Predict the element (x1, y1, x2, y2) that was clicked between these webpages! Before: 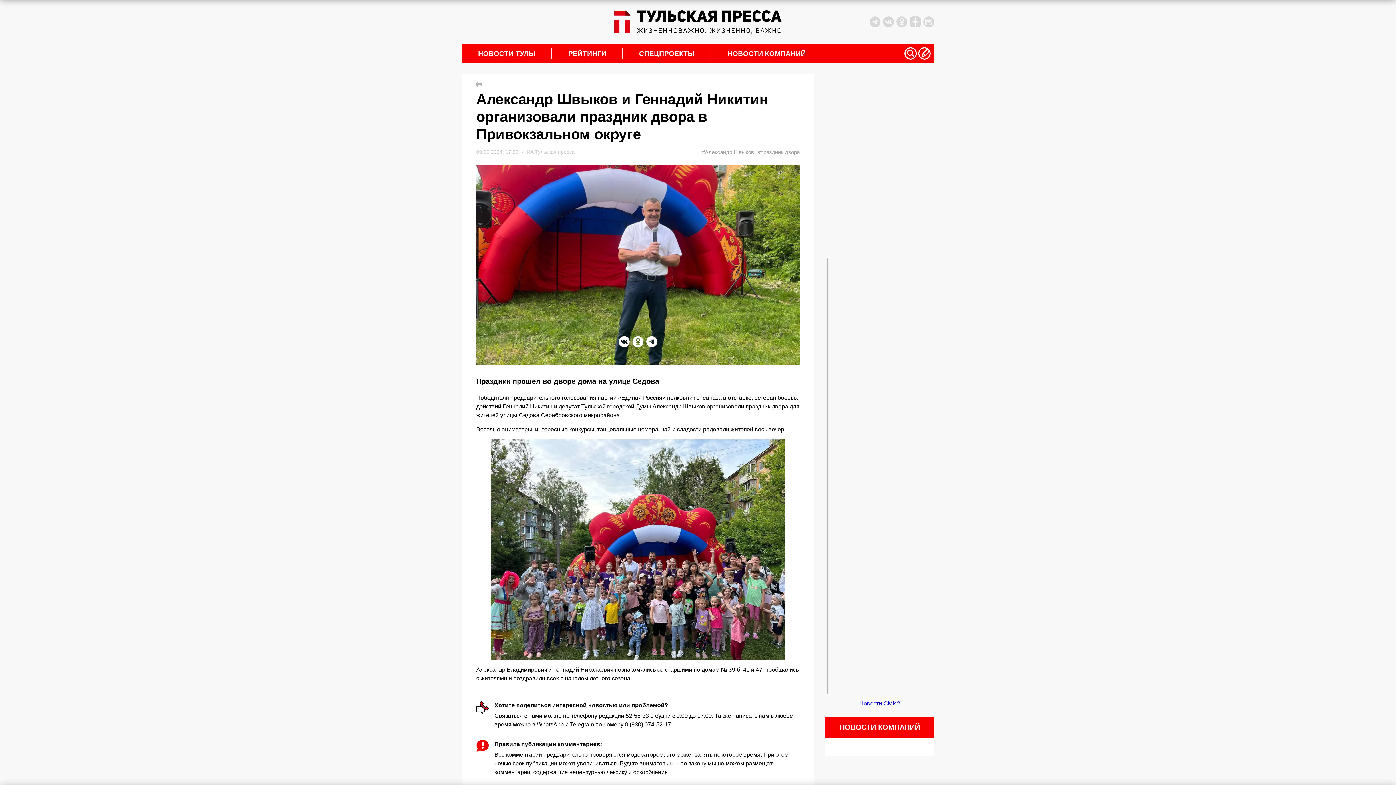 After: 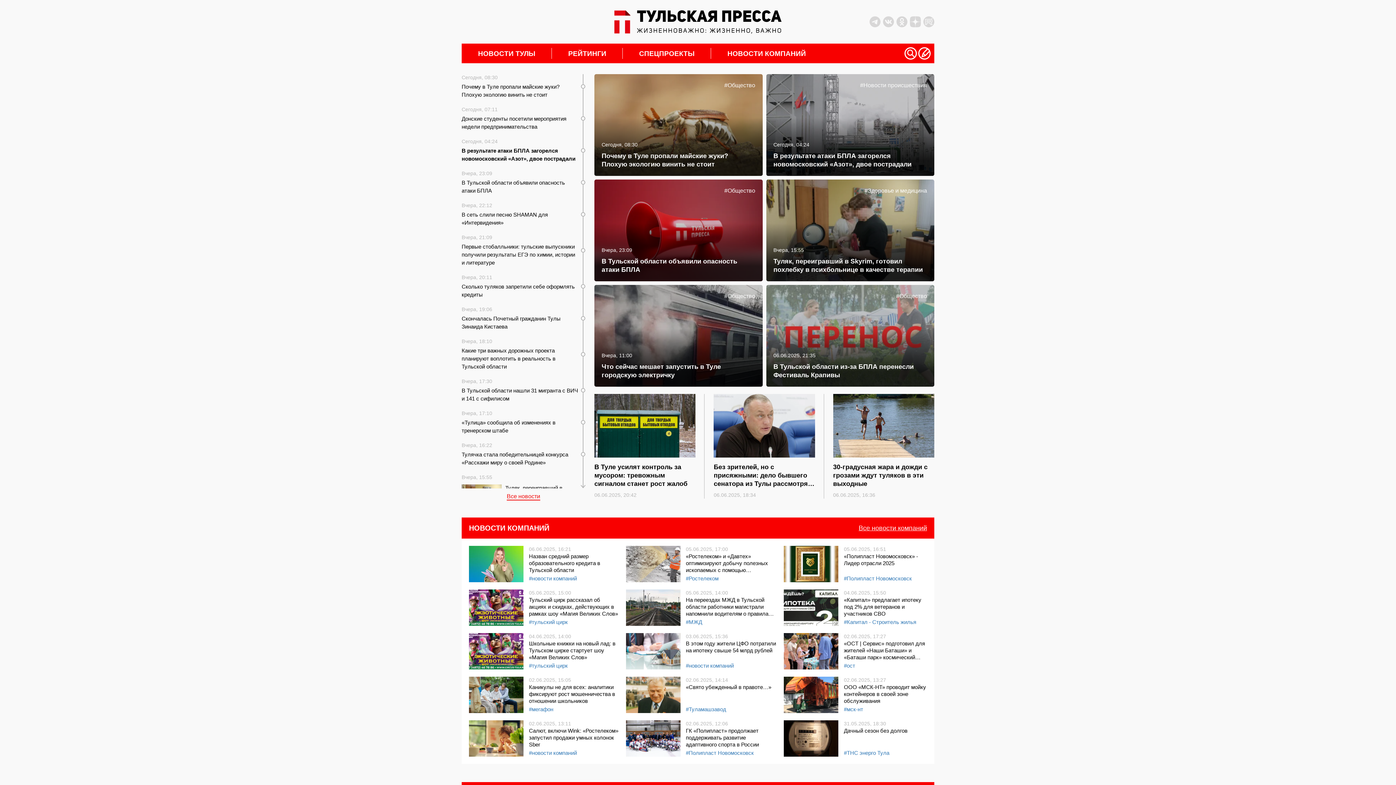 Action: bbox: (614, 10, 781, 33)